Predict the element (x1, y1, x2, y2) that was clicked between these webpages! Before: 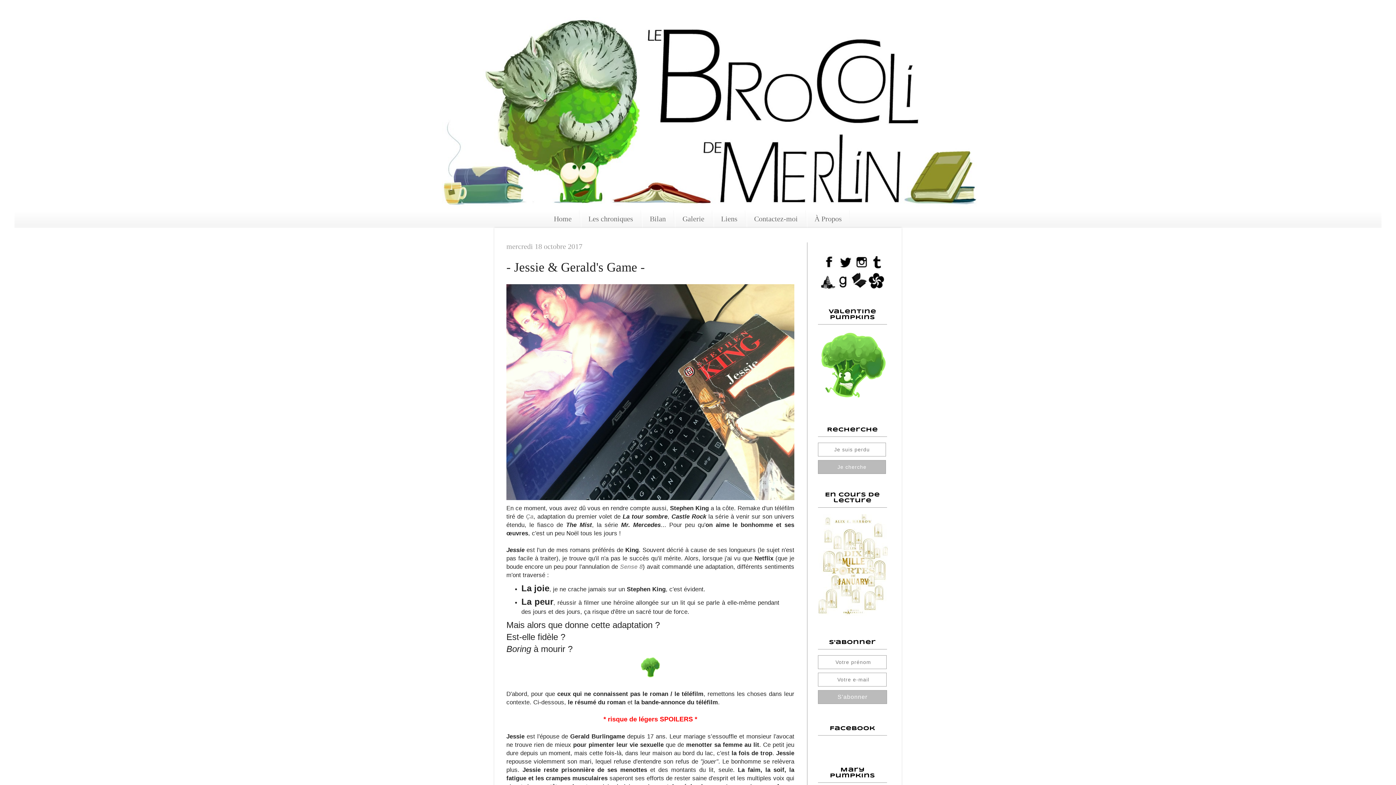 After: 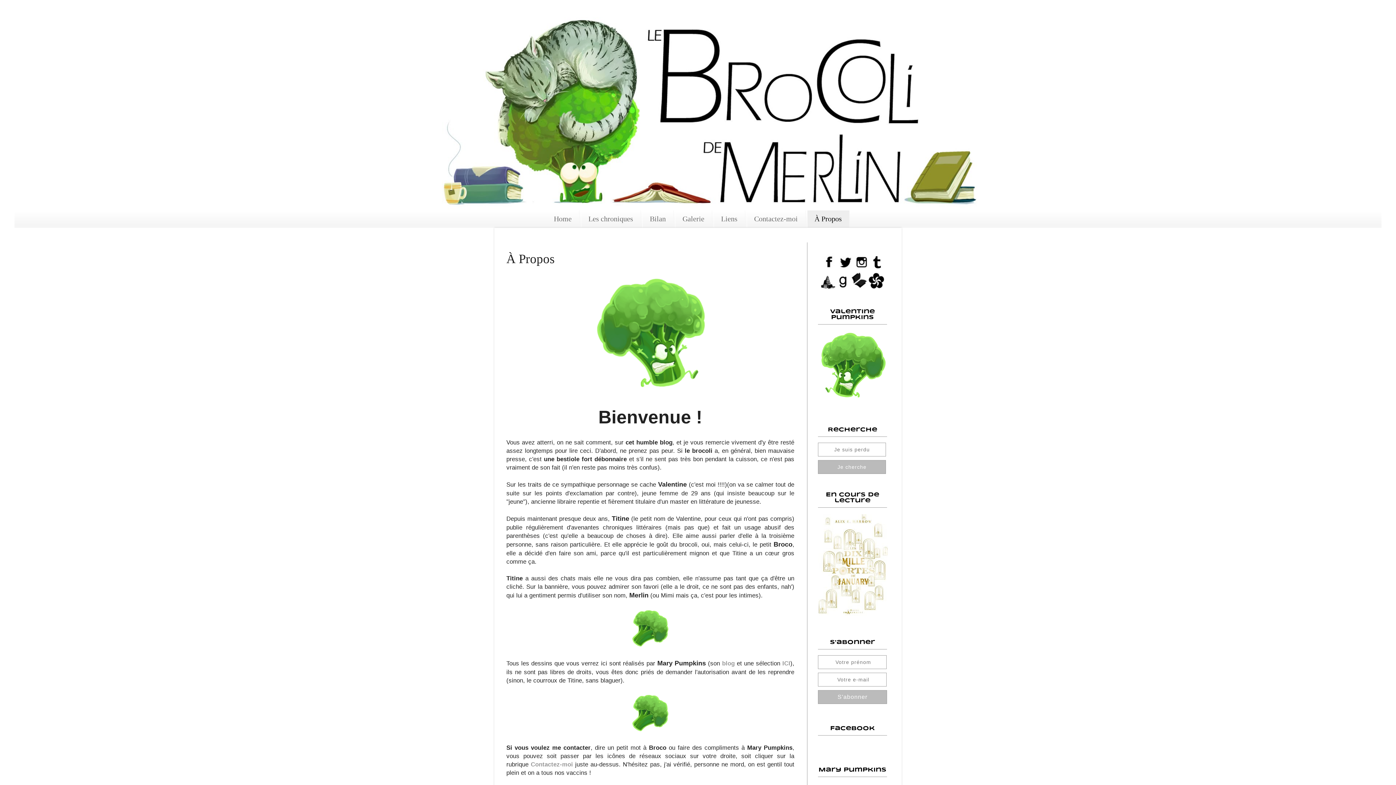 Action: bbox: (807, 210, 849, 227) label: À Propos